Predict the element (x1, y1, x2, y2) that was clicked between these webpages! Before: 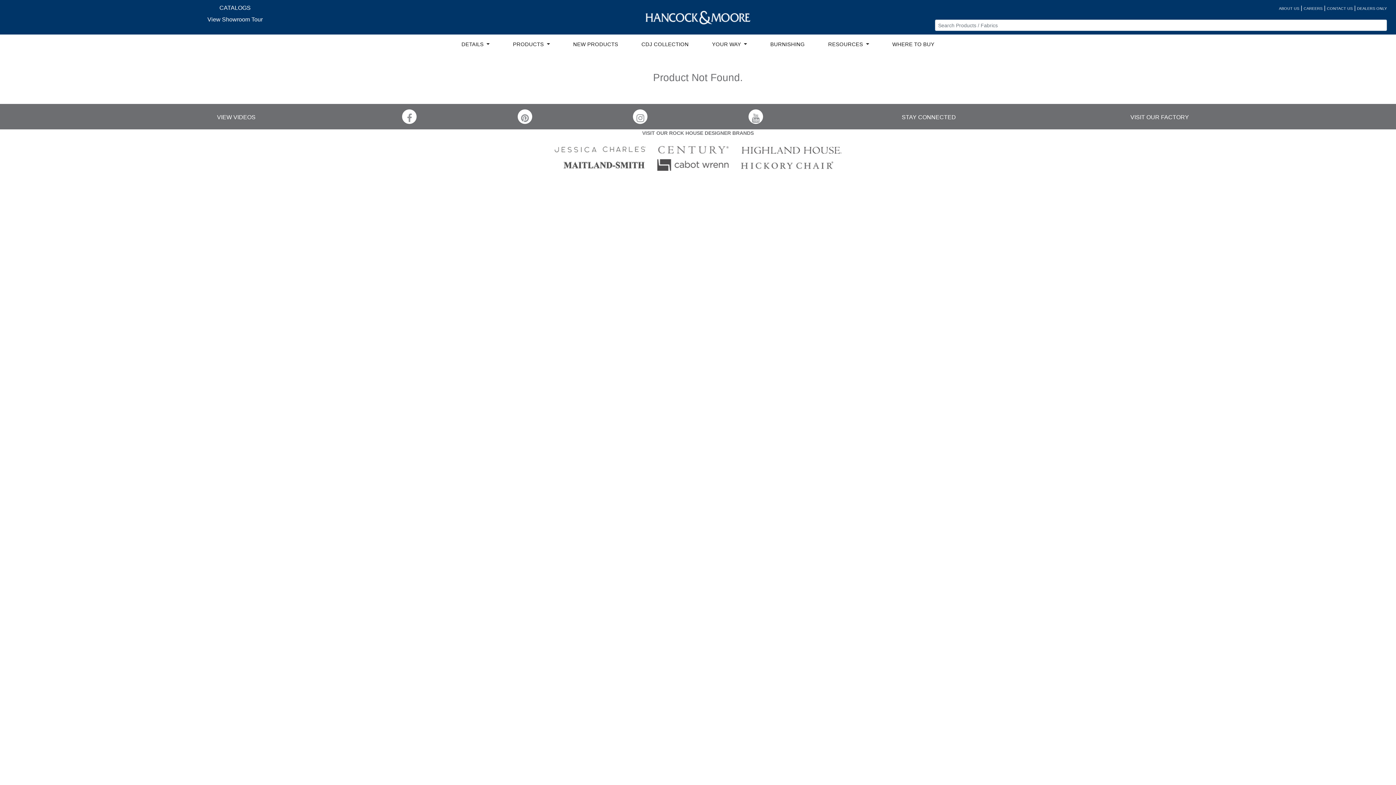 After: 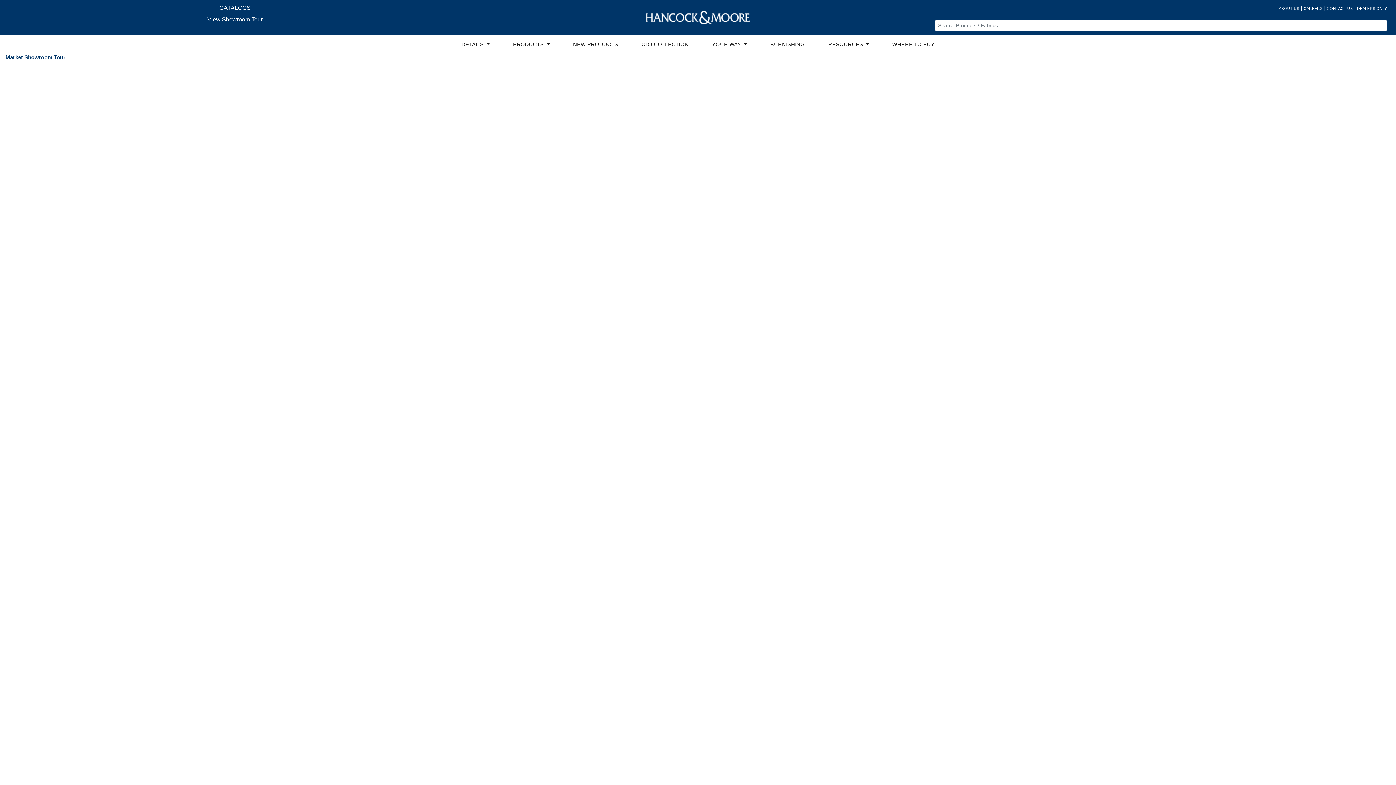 Action: bbox: (207, 16, 262, 22) label: View Showroom Tour